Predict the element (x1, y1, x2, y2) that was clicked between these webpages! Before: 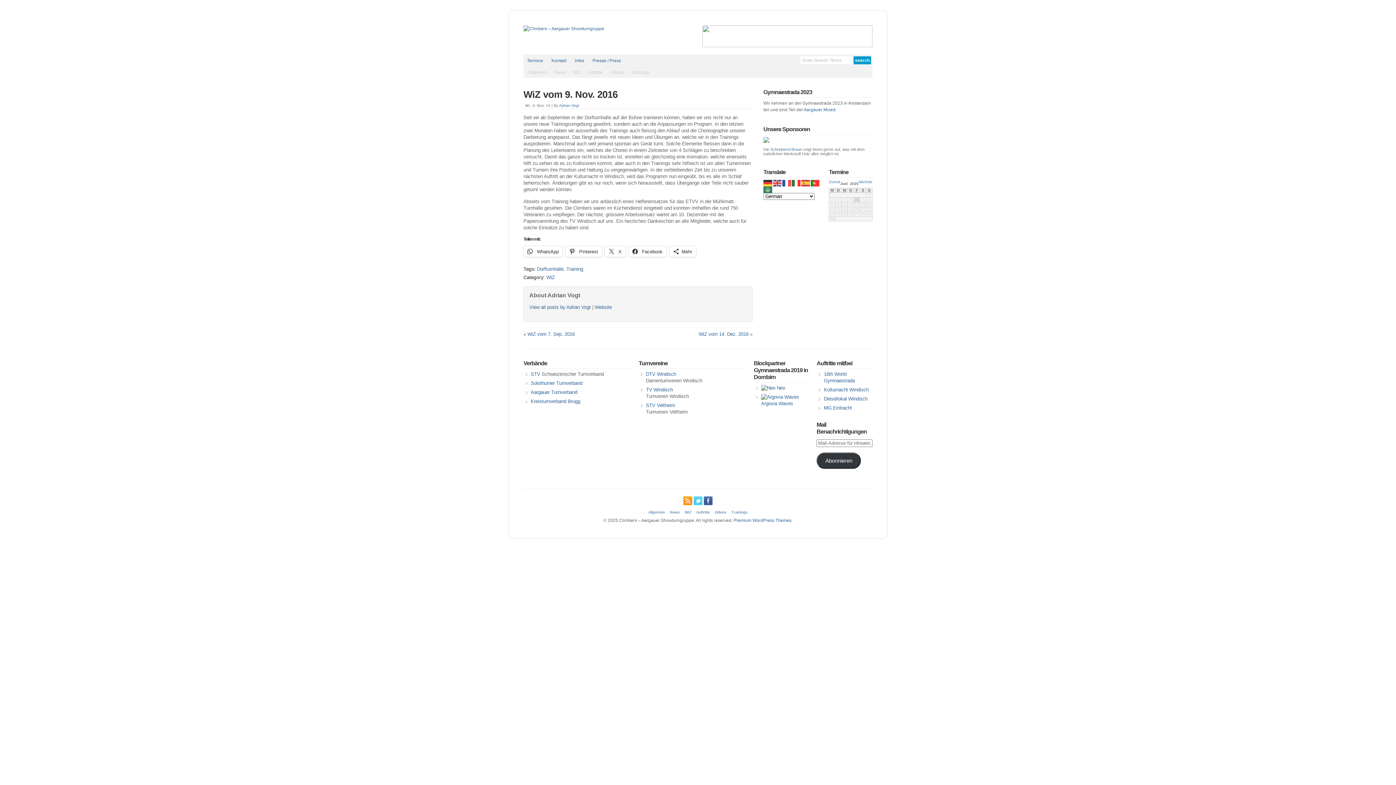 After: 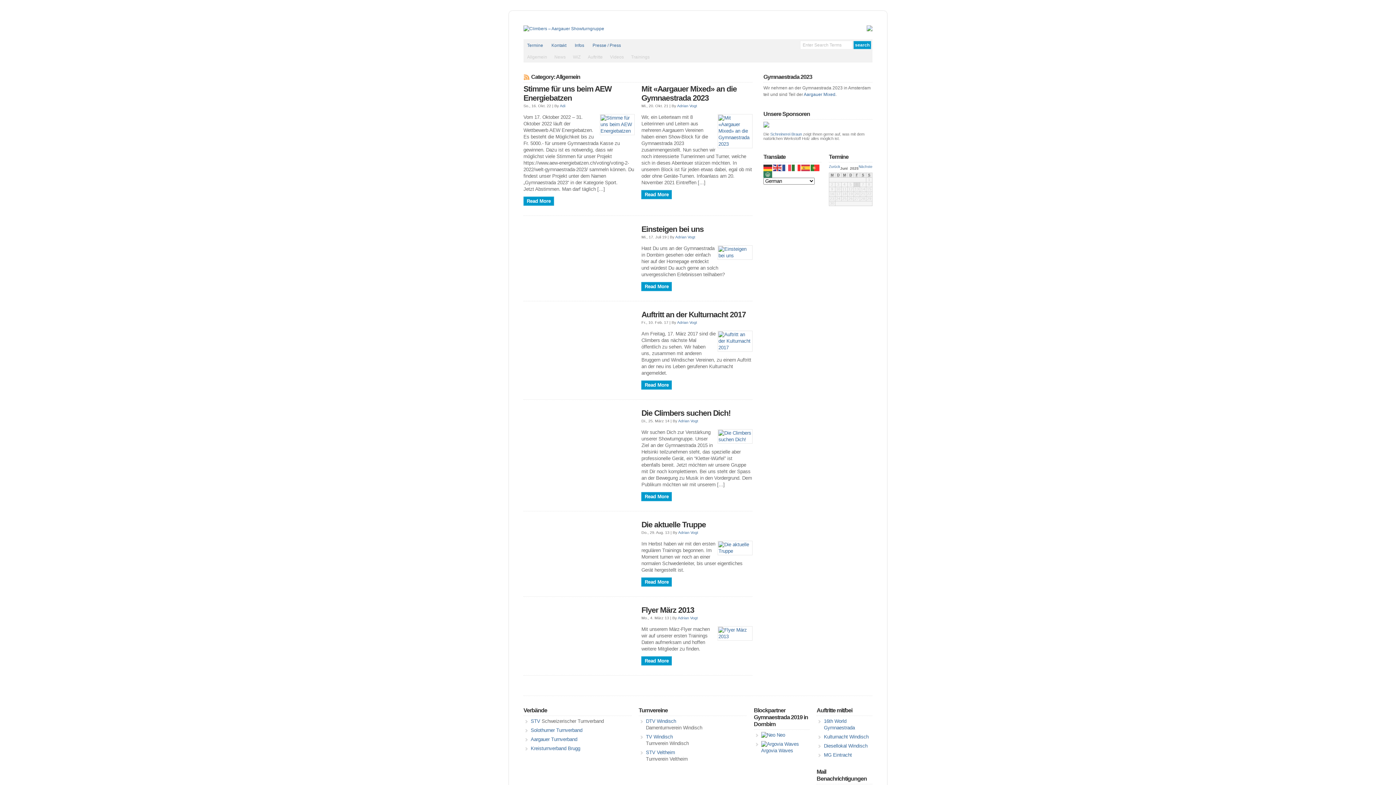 Action: bbox: (648, 510, 665, 514) label: Allgemein